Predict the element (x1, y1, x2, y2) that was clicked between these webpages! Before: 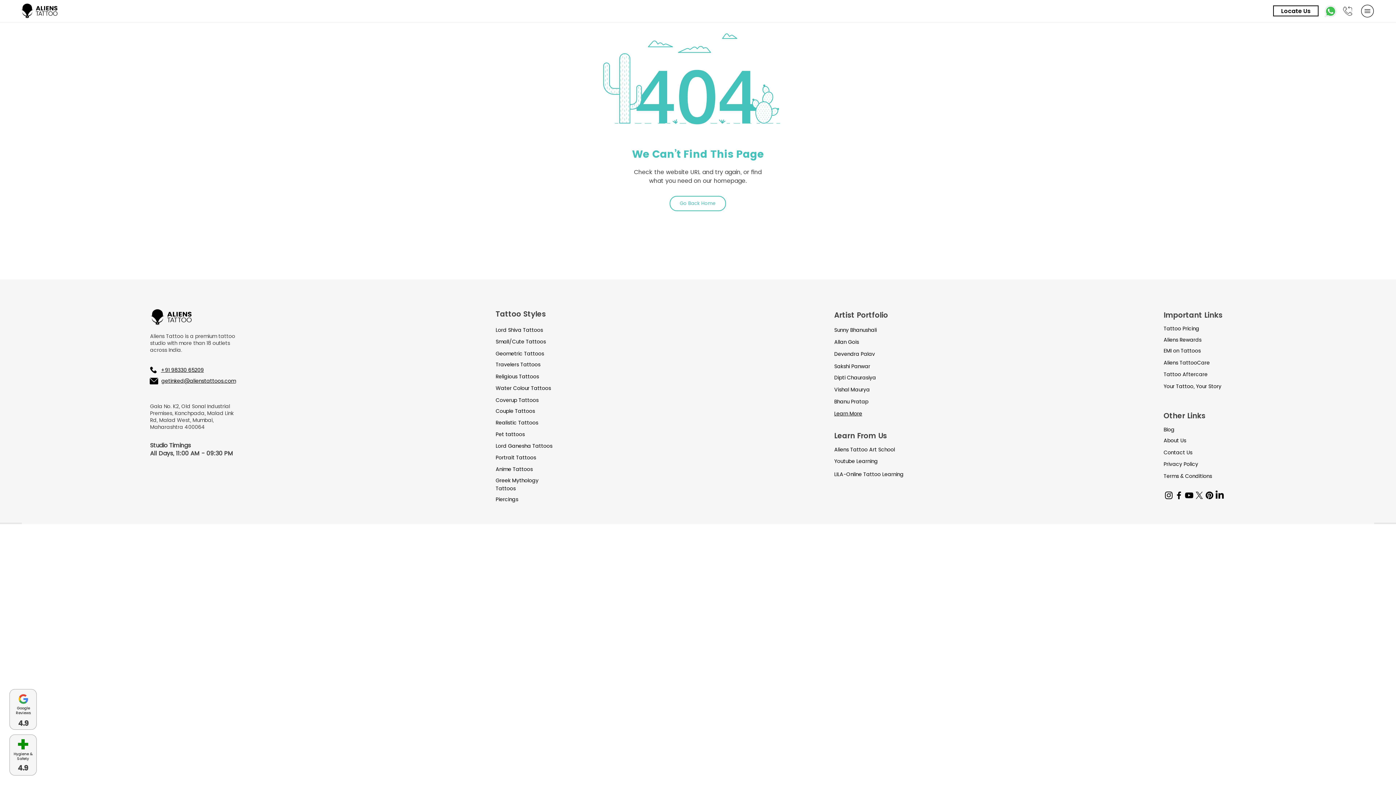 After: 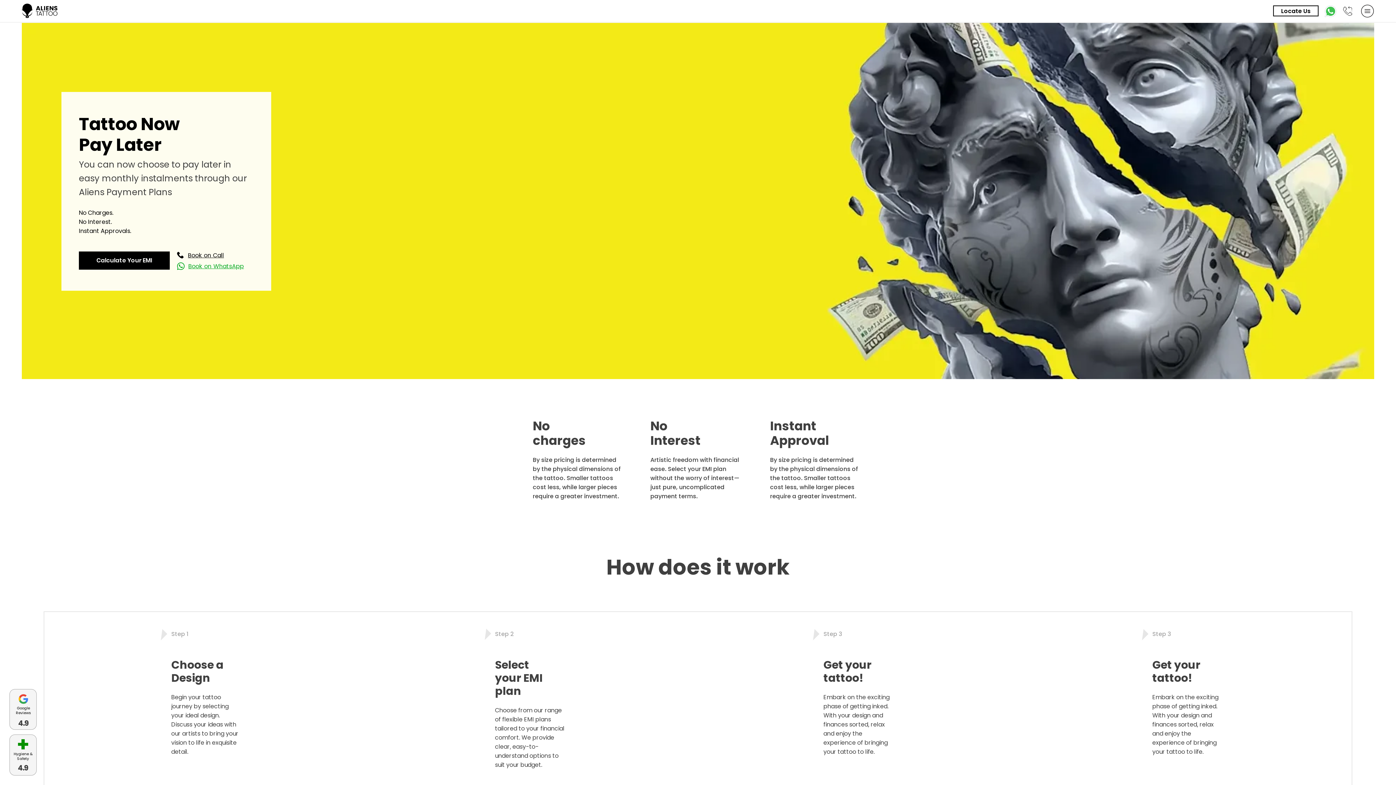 Action: label: EMI on Tattoos bbox: (1163, 347, 1201, 354)